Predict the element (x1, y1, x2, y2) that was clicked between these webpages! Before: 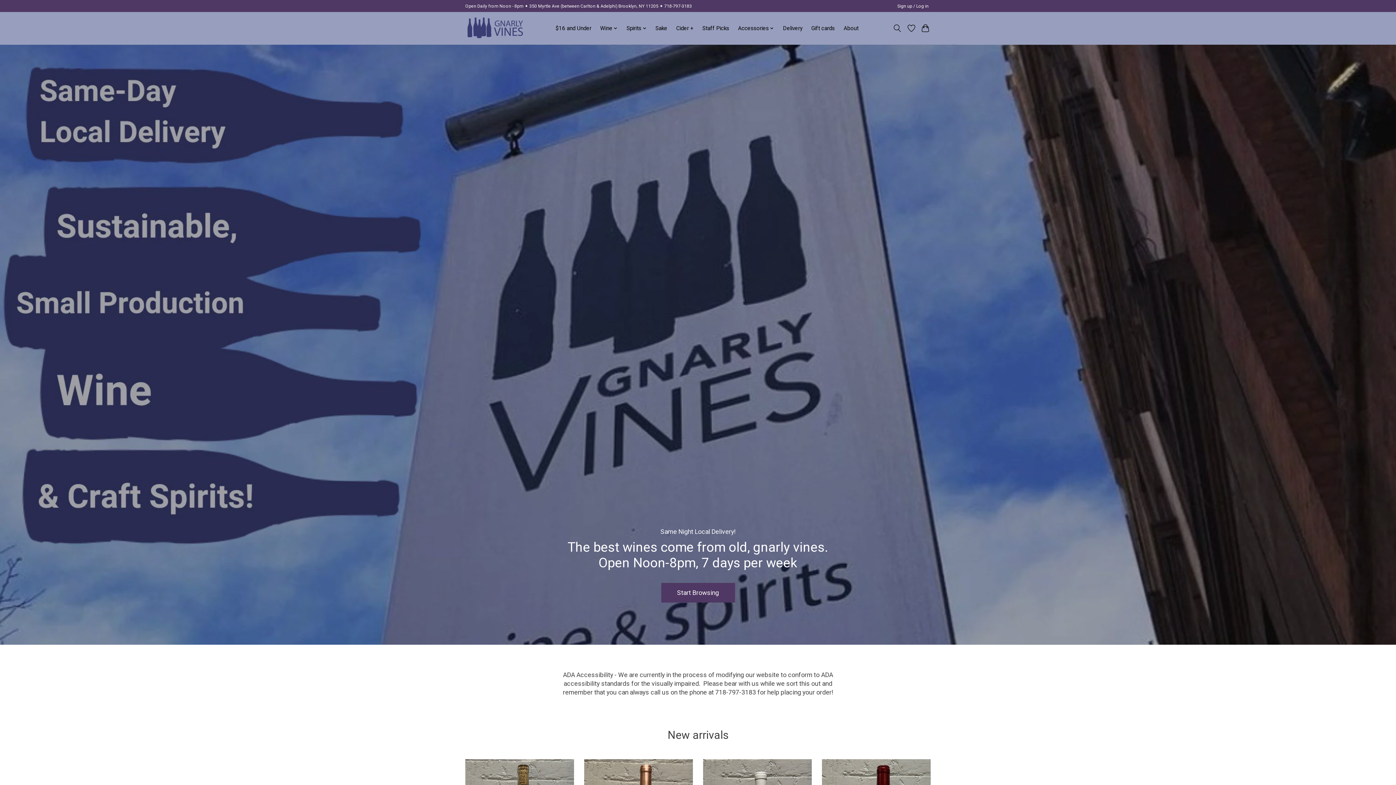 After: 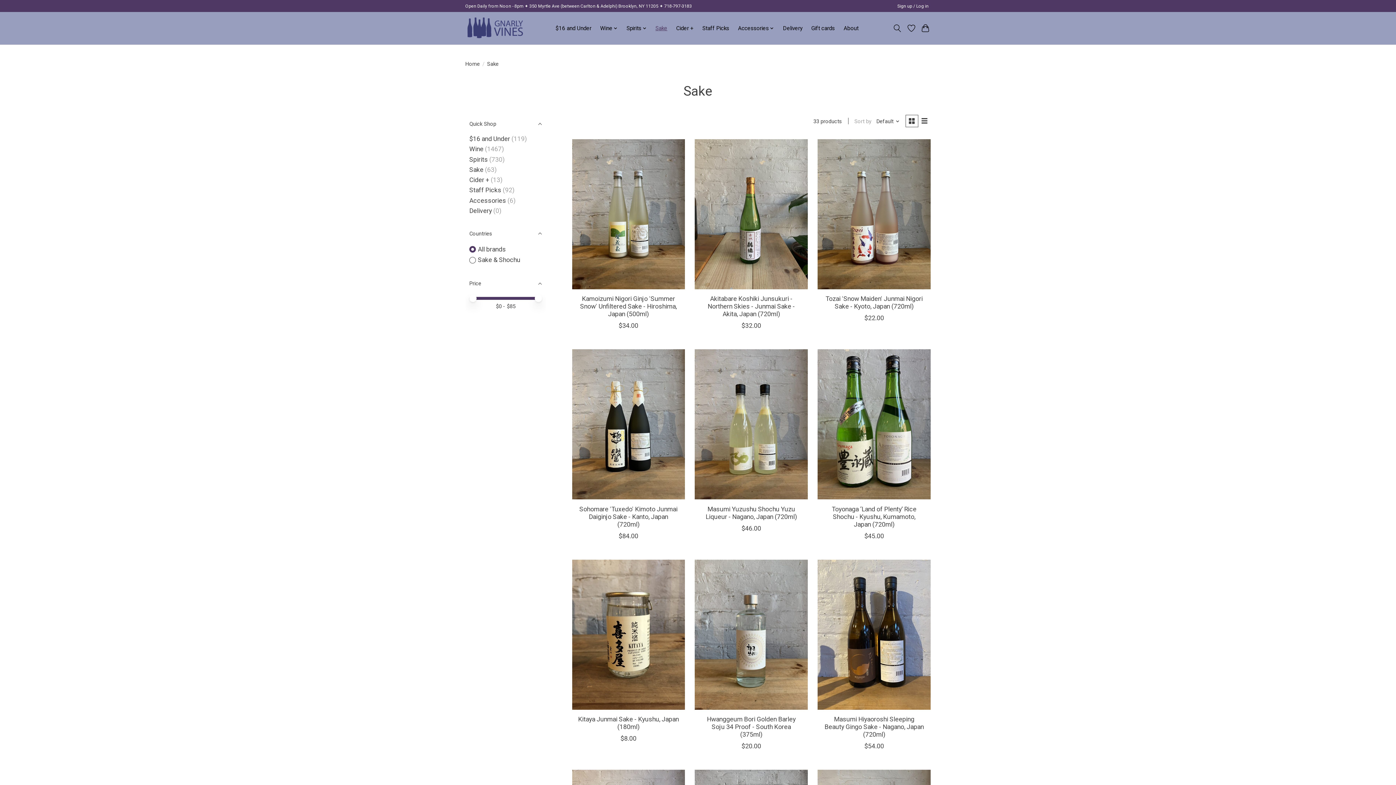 Action: bbox: (652, 23, 670, 33) label: Sake